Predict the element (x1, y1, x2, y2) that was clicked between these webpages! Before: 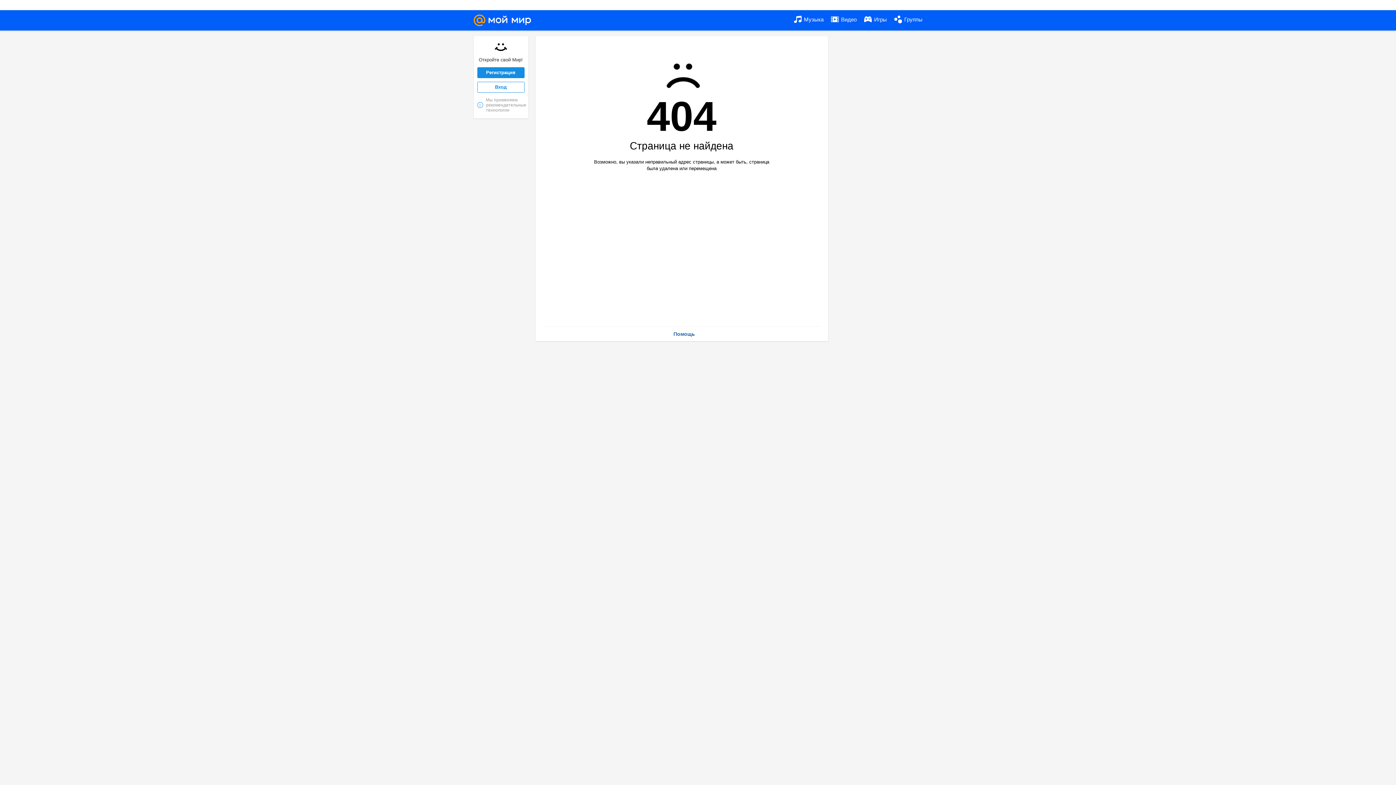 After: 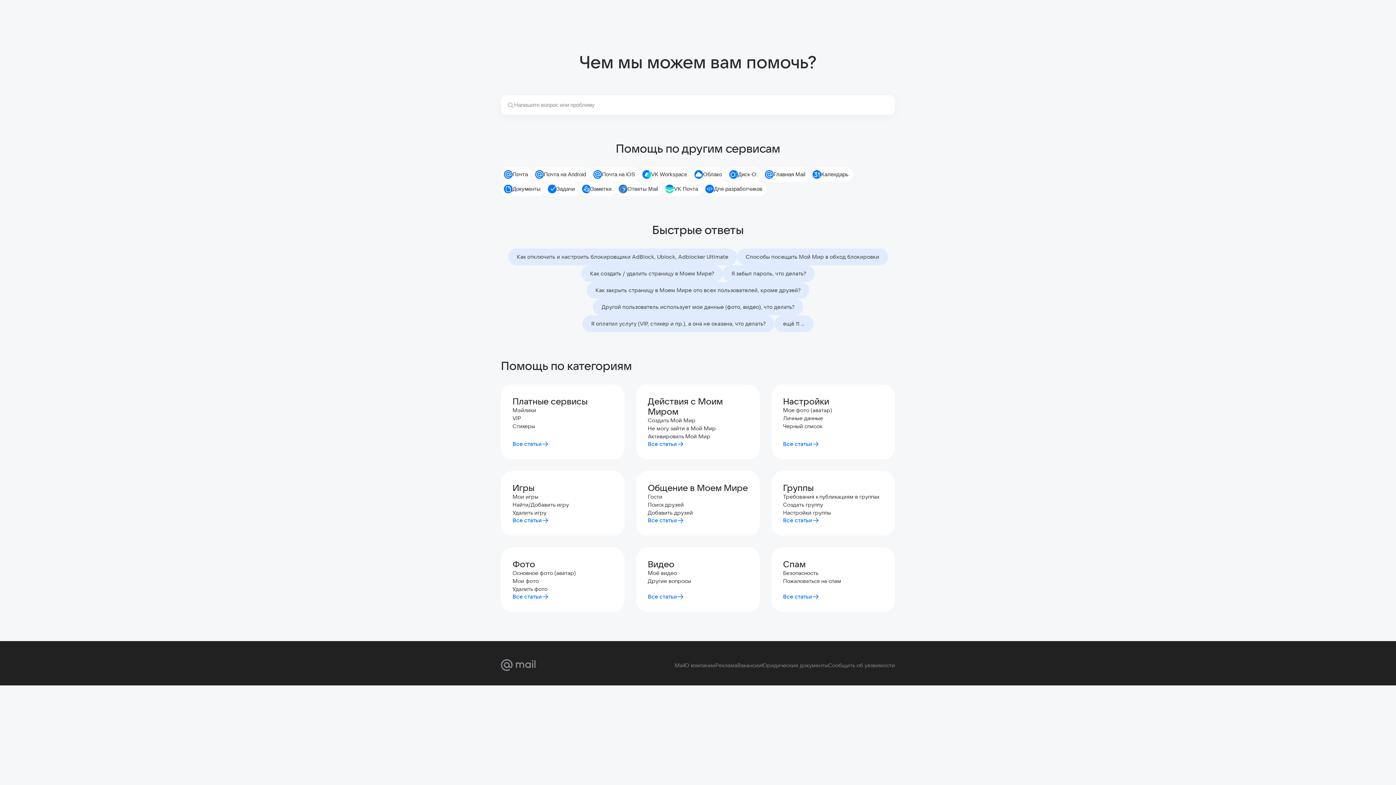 Action: bbox: (673, 331, 695, 337) label: Помощь